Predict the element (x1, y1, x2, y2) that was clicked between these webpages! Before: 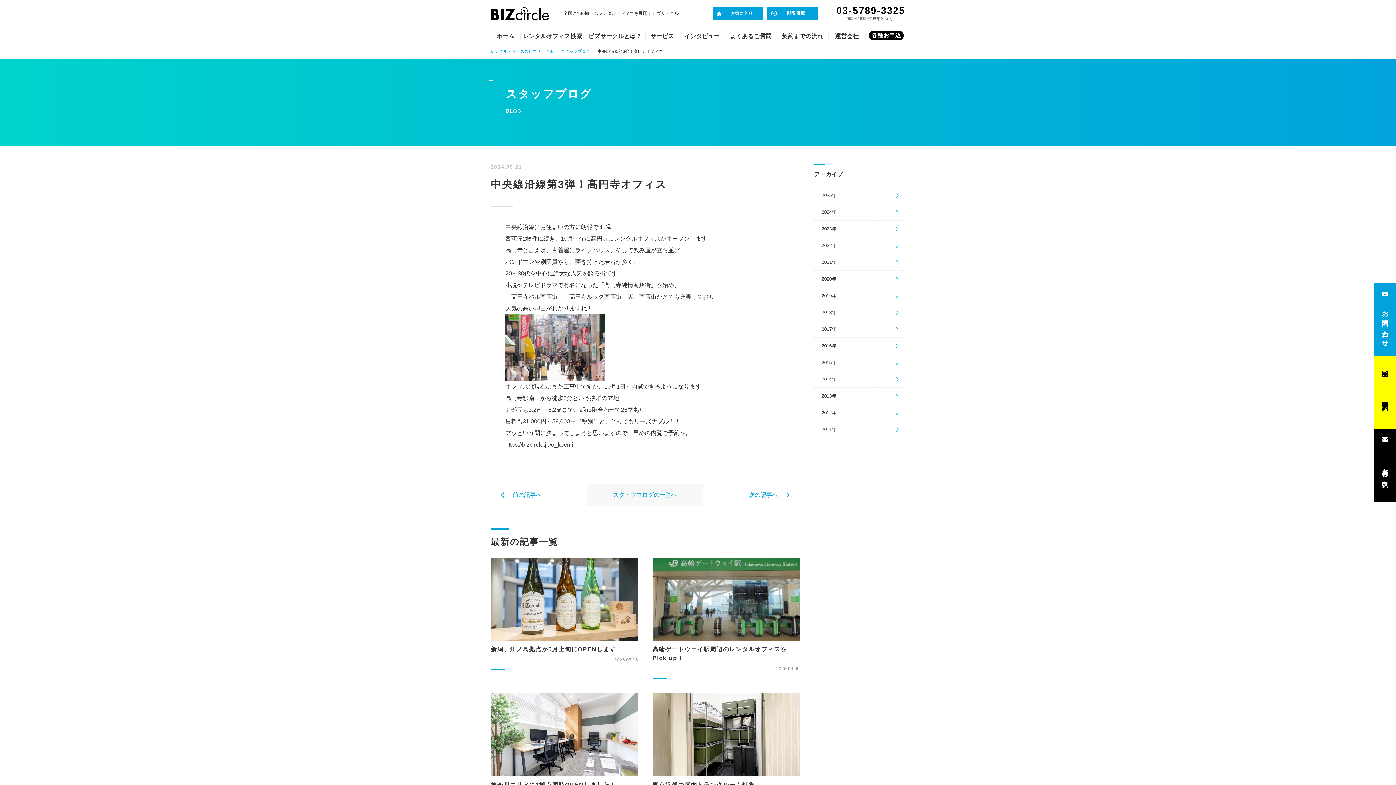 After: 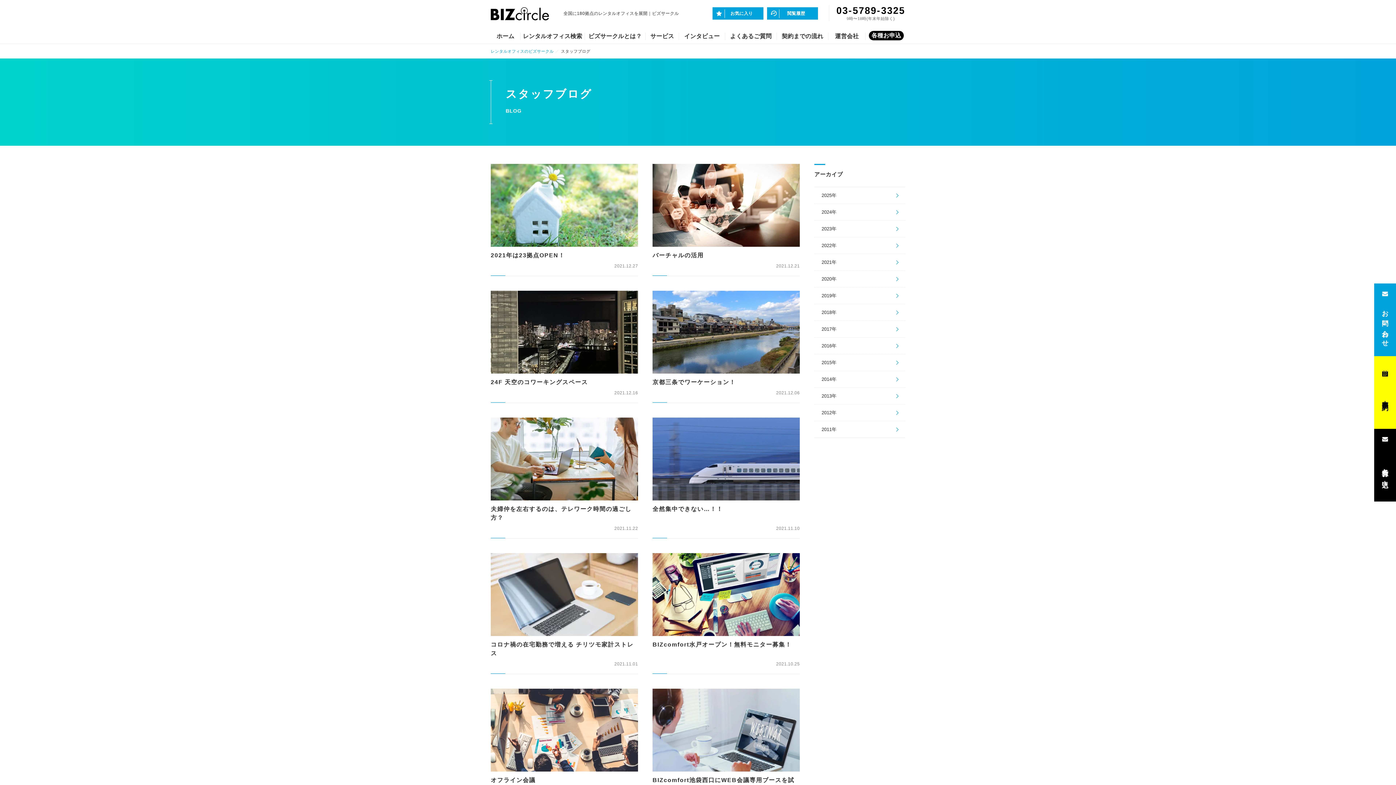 Action: label: 2021年 bbox: (814, 254, 905, 270)